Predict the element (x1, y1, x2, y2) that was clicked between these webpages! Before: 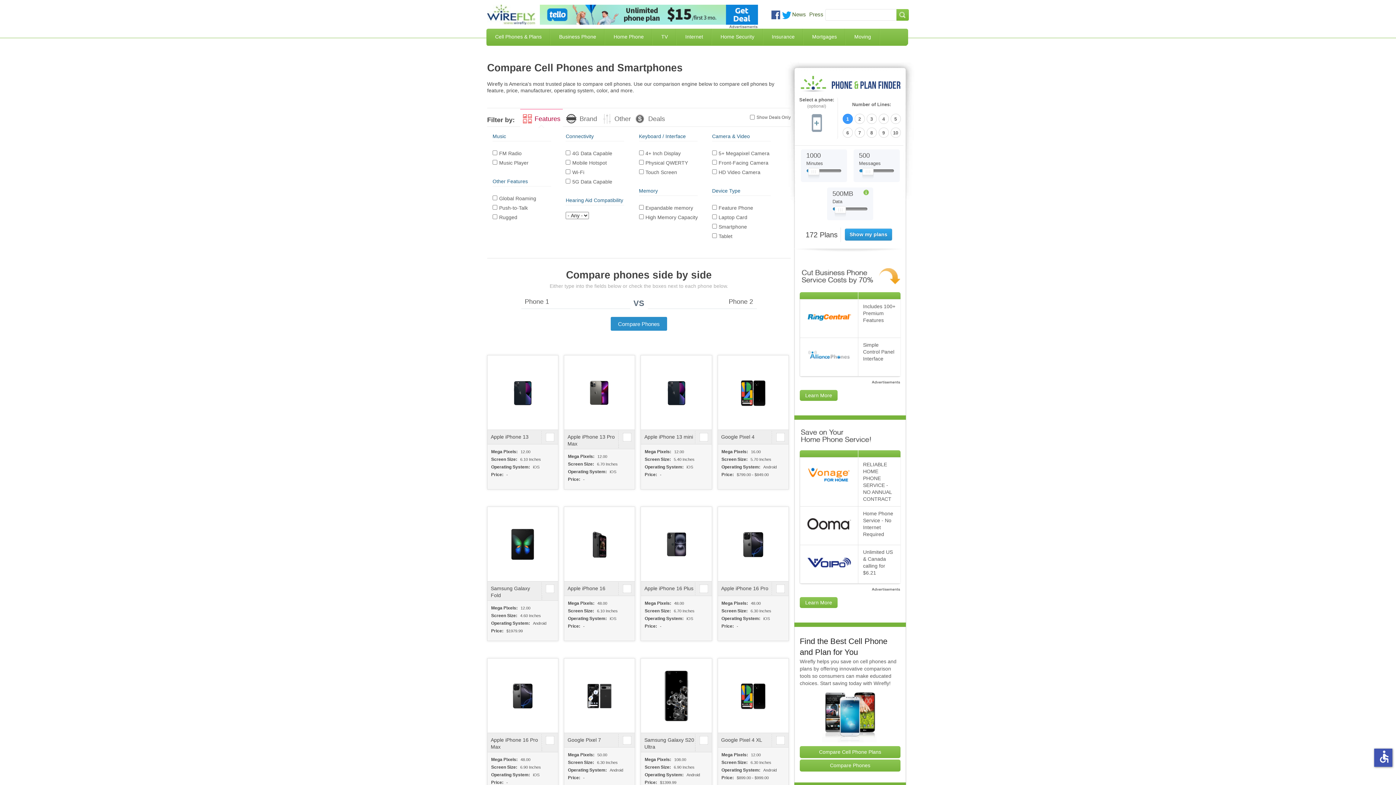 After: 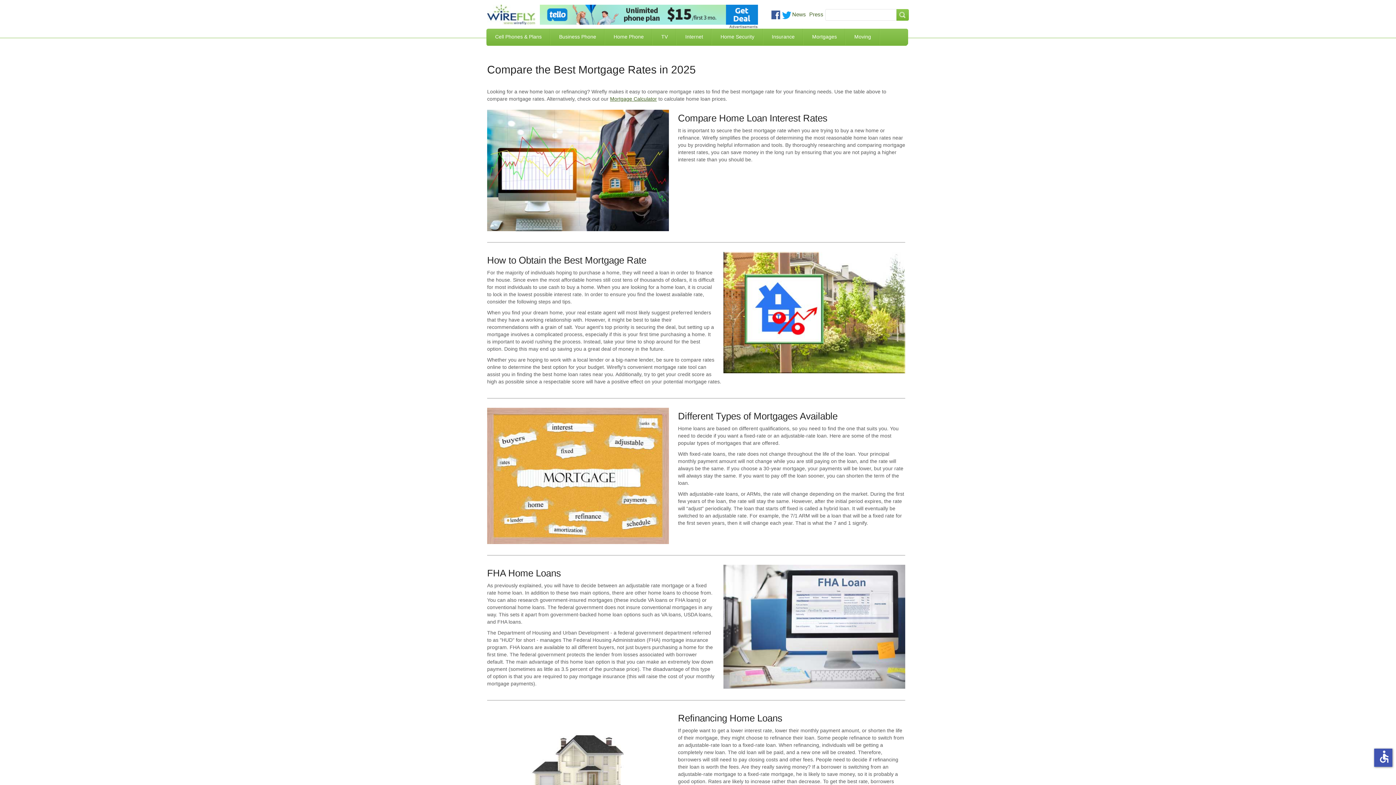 Action: bbox: (803, 28, 845, 45) label: Mortgages